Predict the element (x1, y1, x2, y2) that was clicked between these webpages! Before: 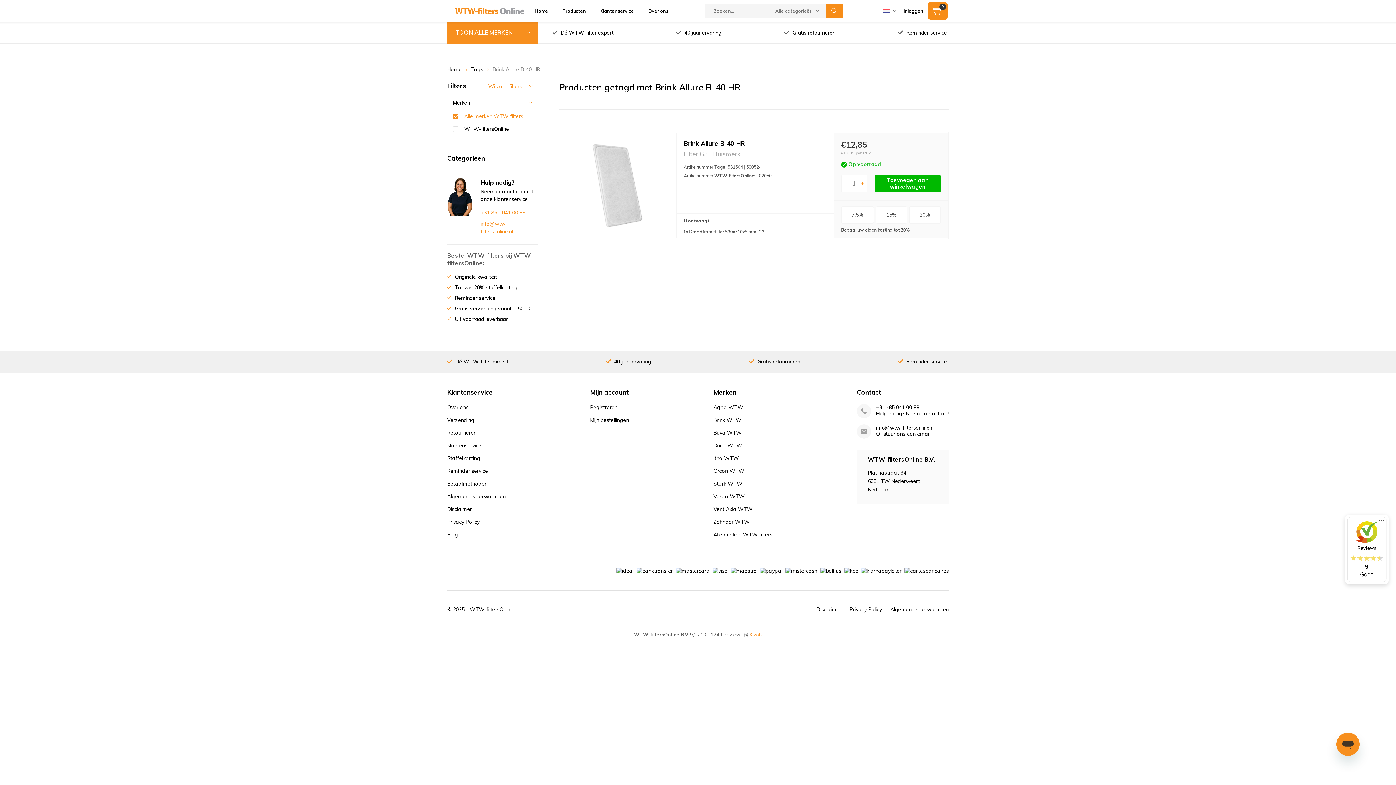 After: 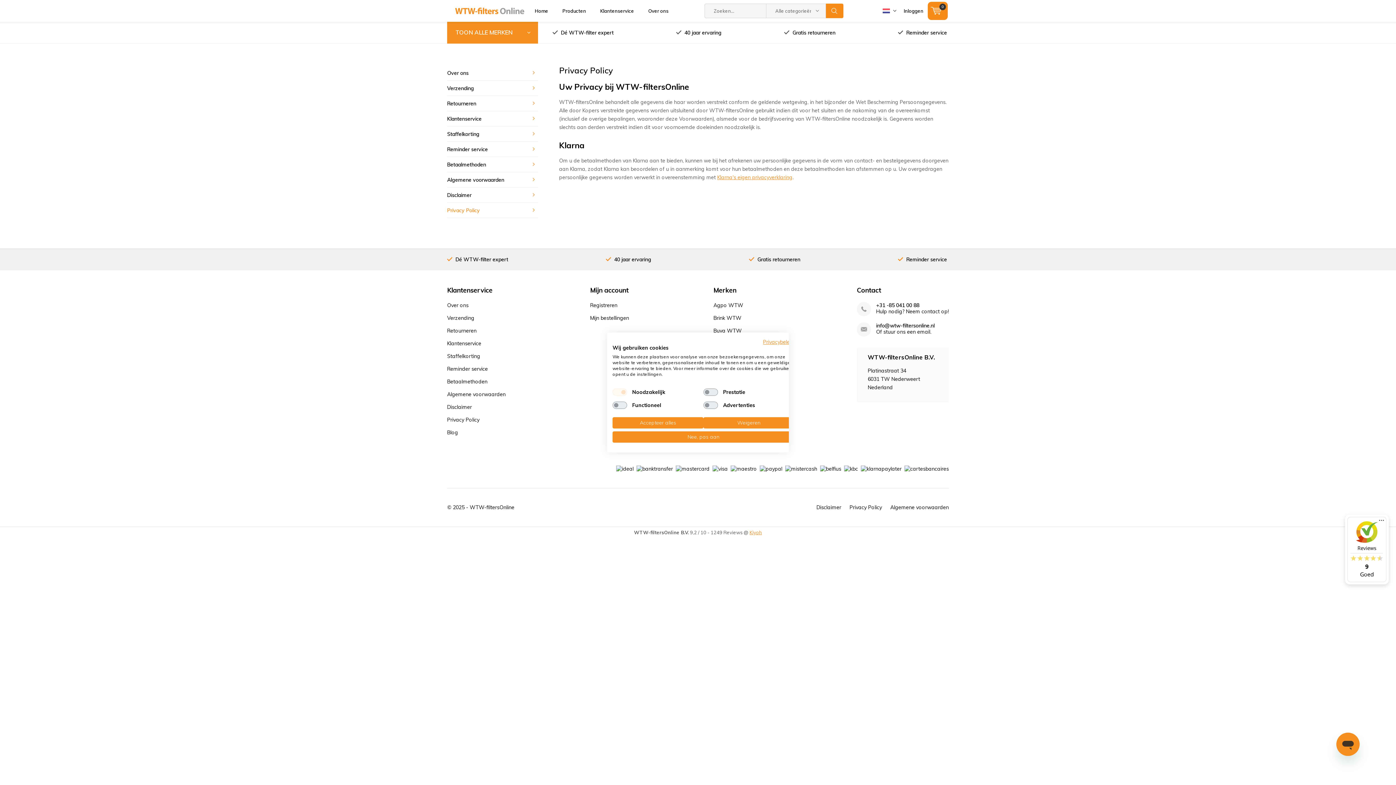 Action: label: Privacy Policy bbox: (447, 518, 479, 525)